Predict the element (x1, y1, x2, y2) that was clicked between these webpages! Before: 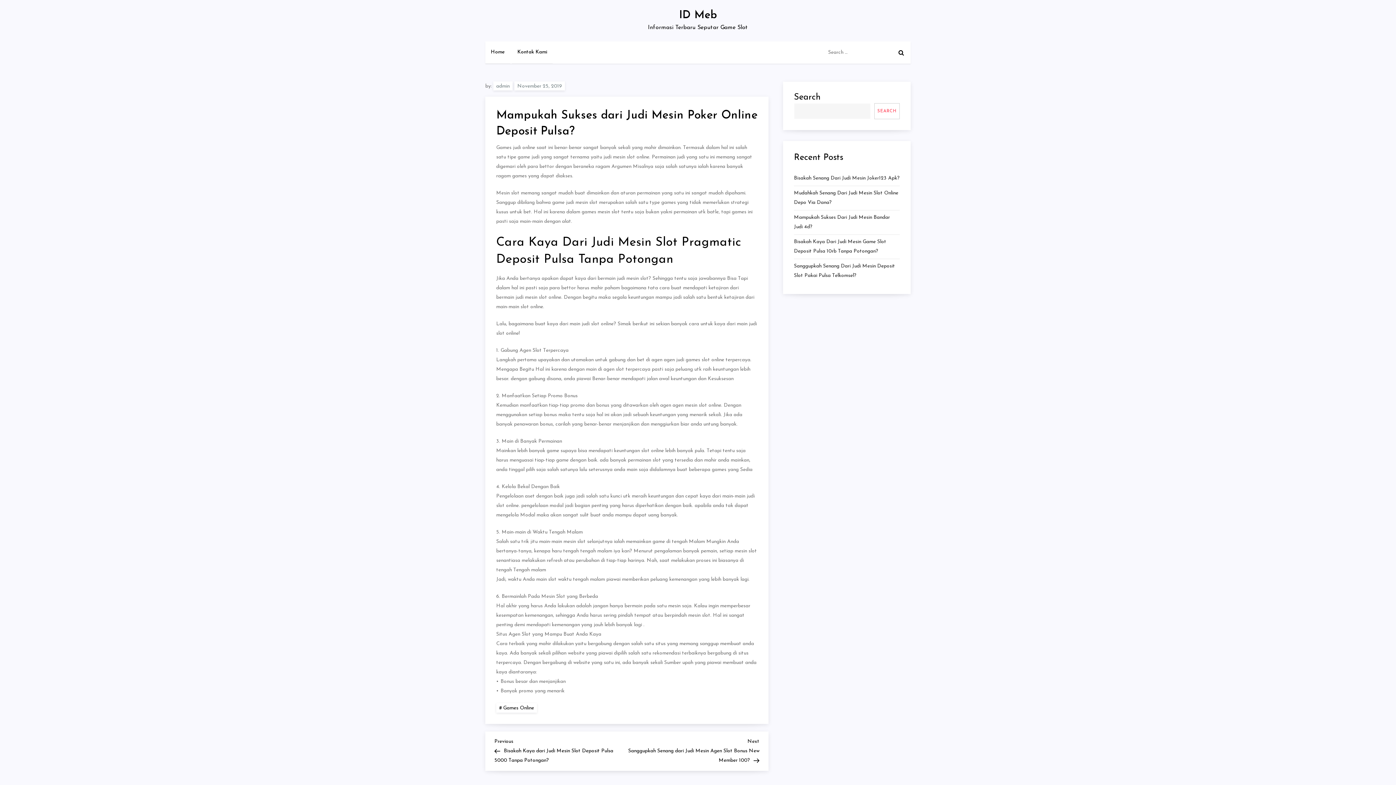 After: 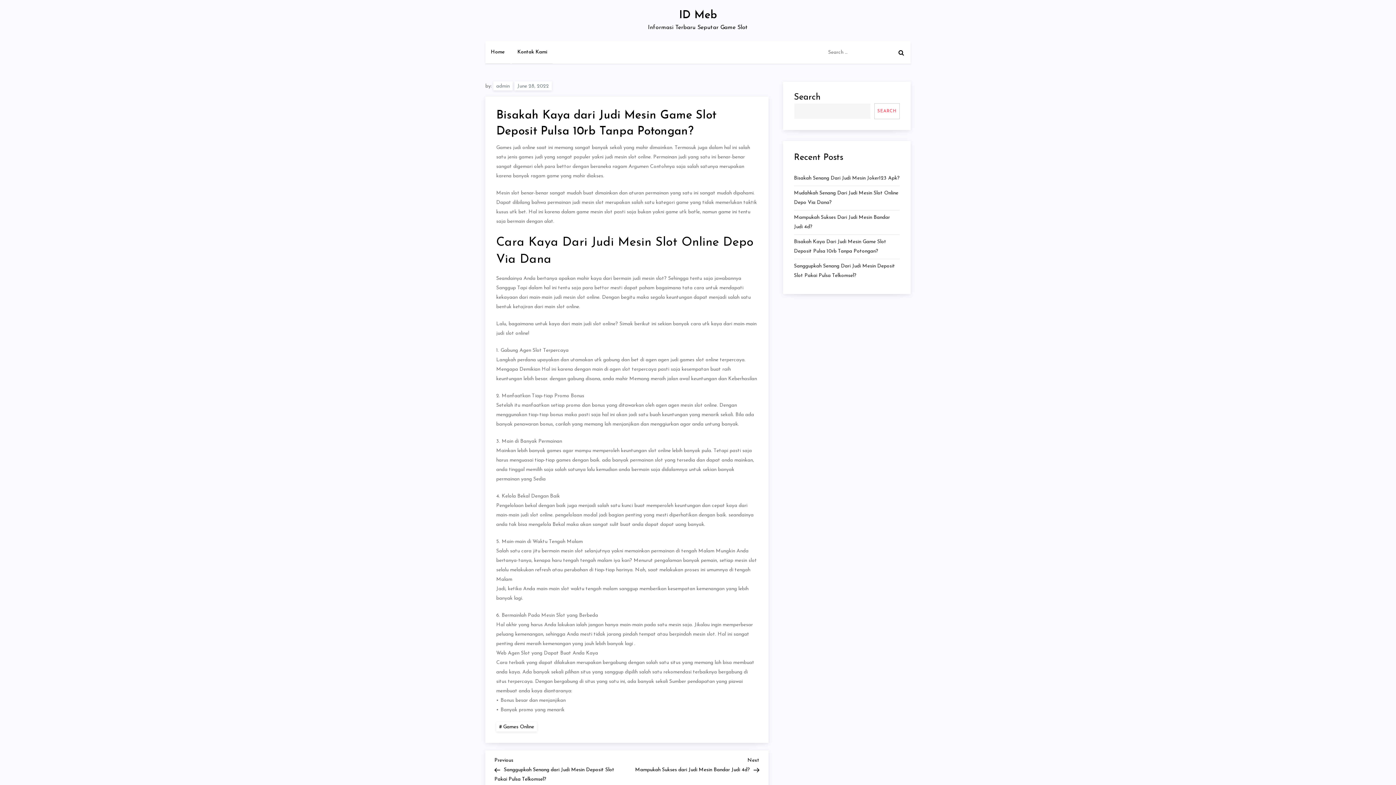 Action: label: Bisakah Kaya Dari Judi Mesin Game Slot Deposit Pulsa 10rb Tanpa Potongan? bbox: (794, 237, 900, 256)